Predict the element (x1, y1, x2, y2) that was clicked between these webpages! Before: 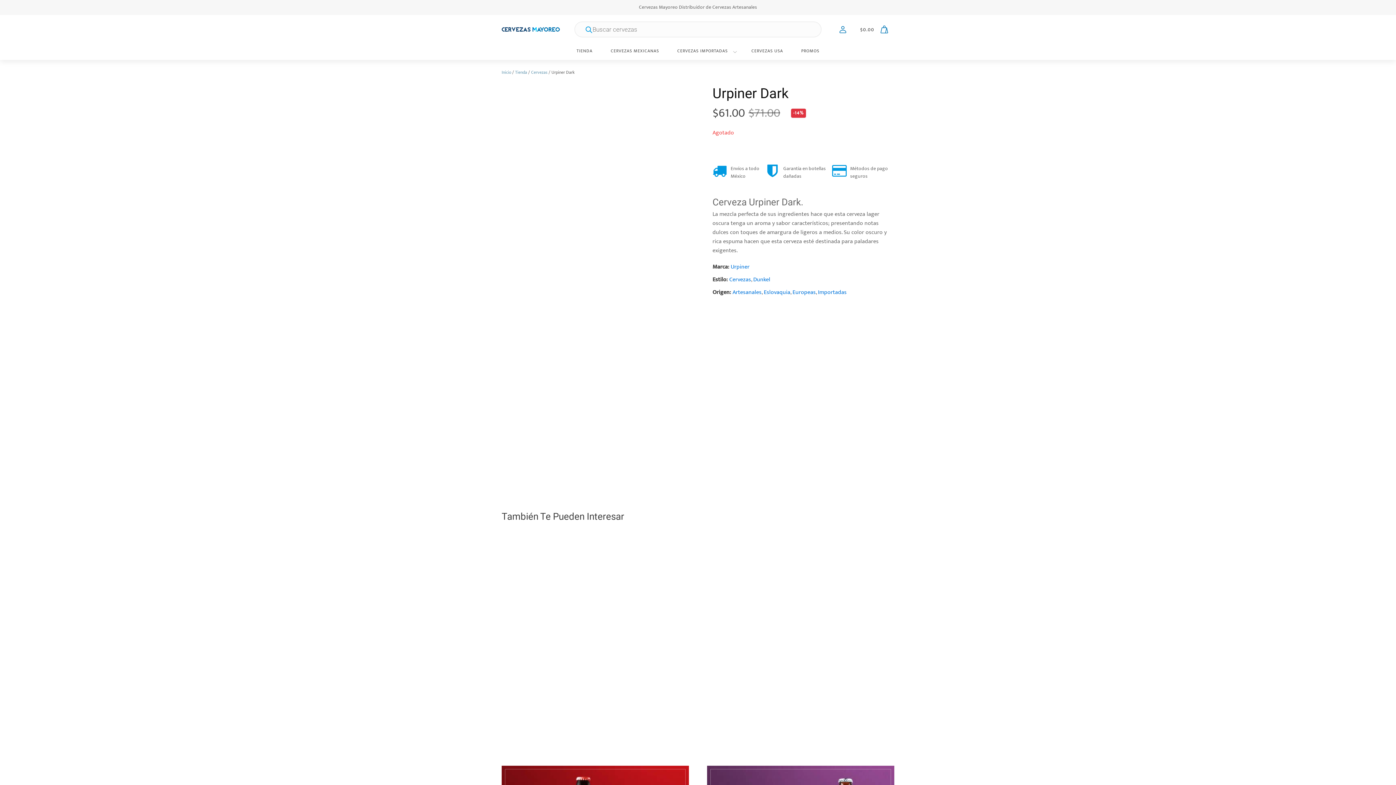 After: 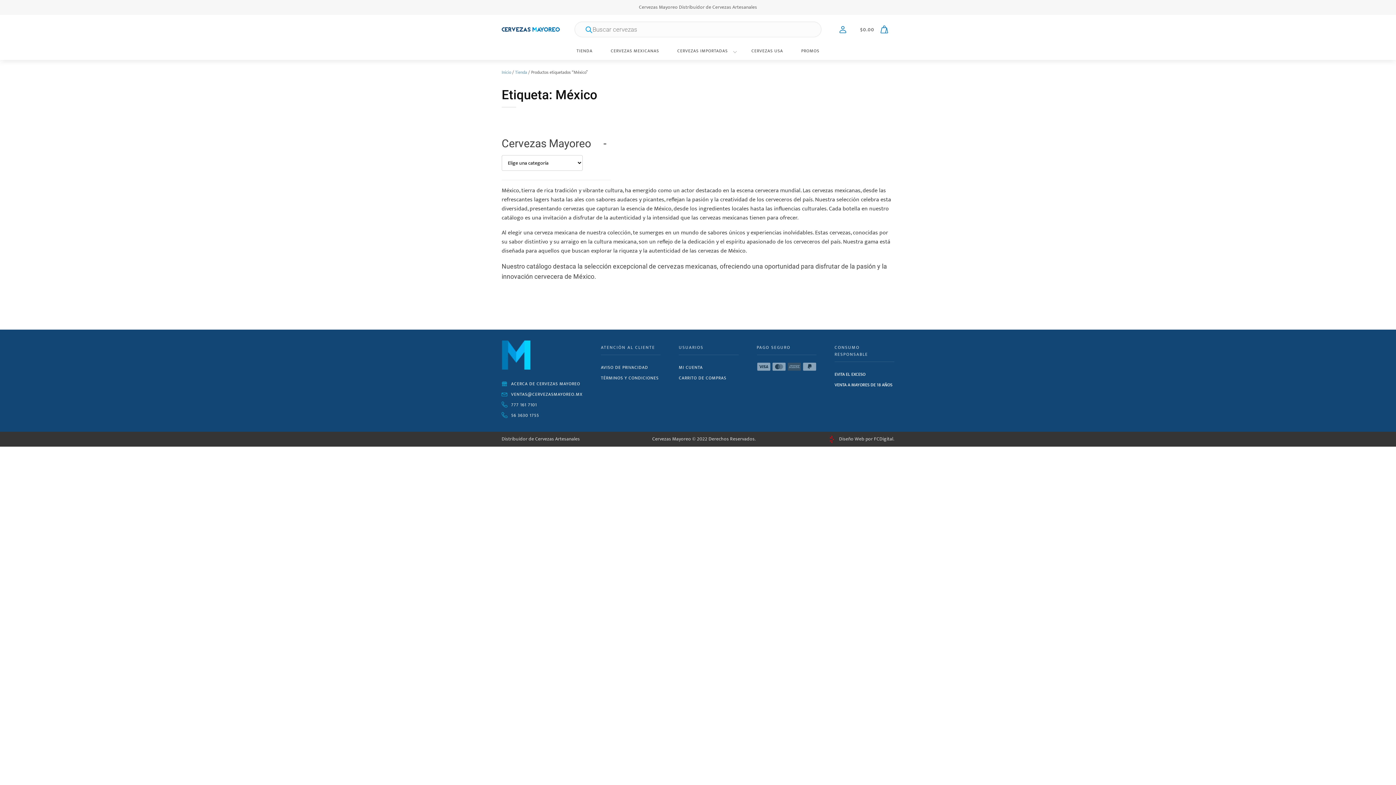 Action: label: CERVEZAS MEXICANAS
 bbox: (607, 45, 662, 58)